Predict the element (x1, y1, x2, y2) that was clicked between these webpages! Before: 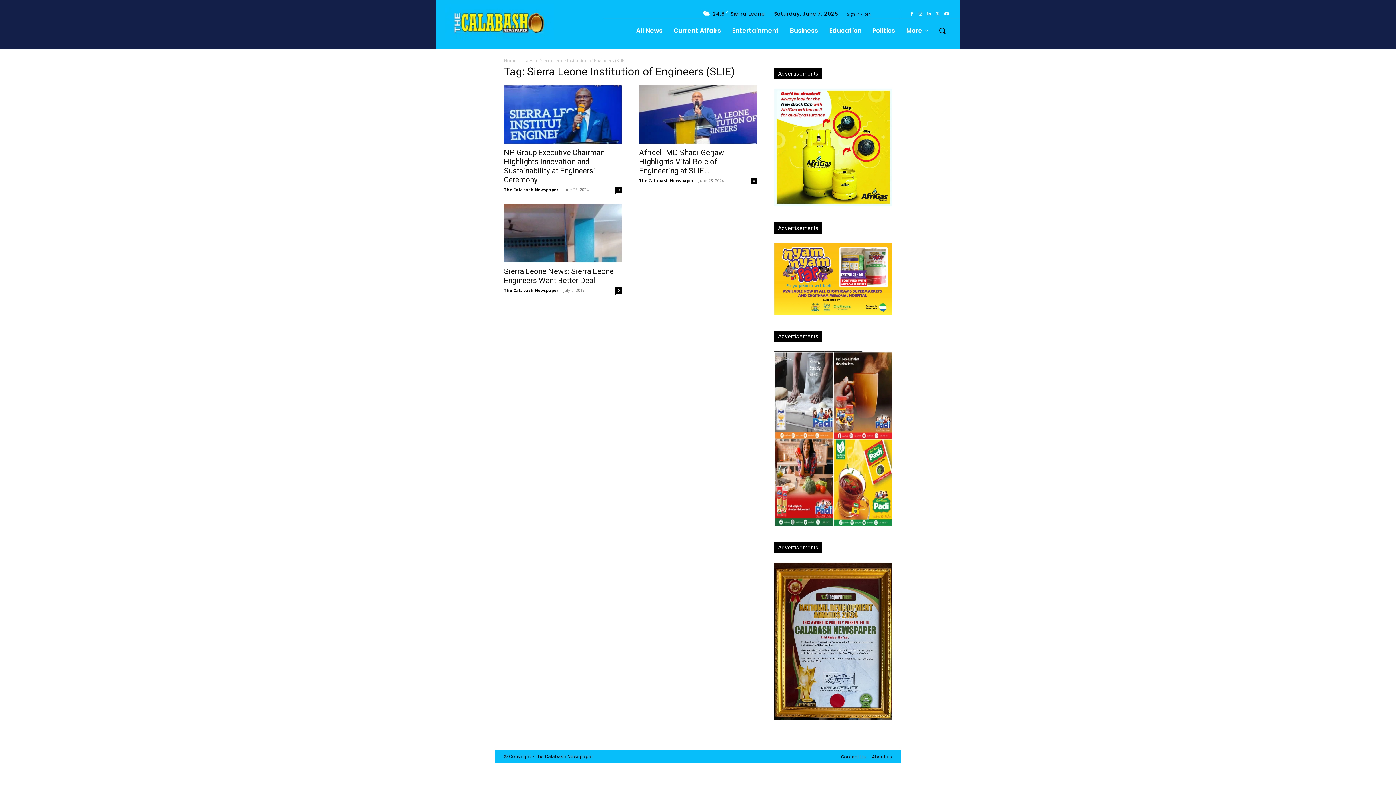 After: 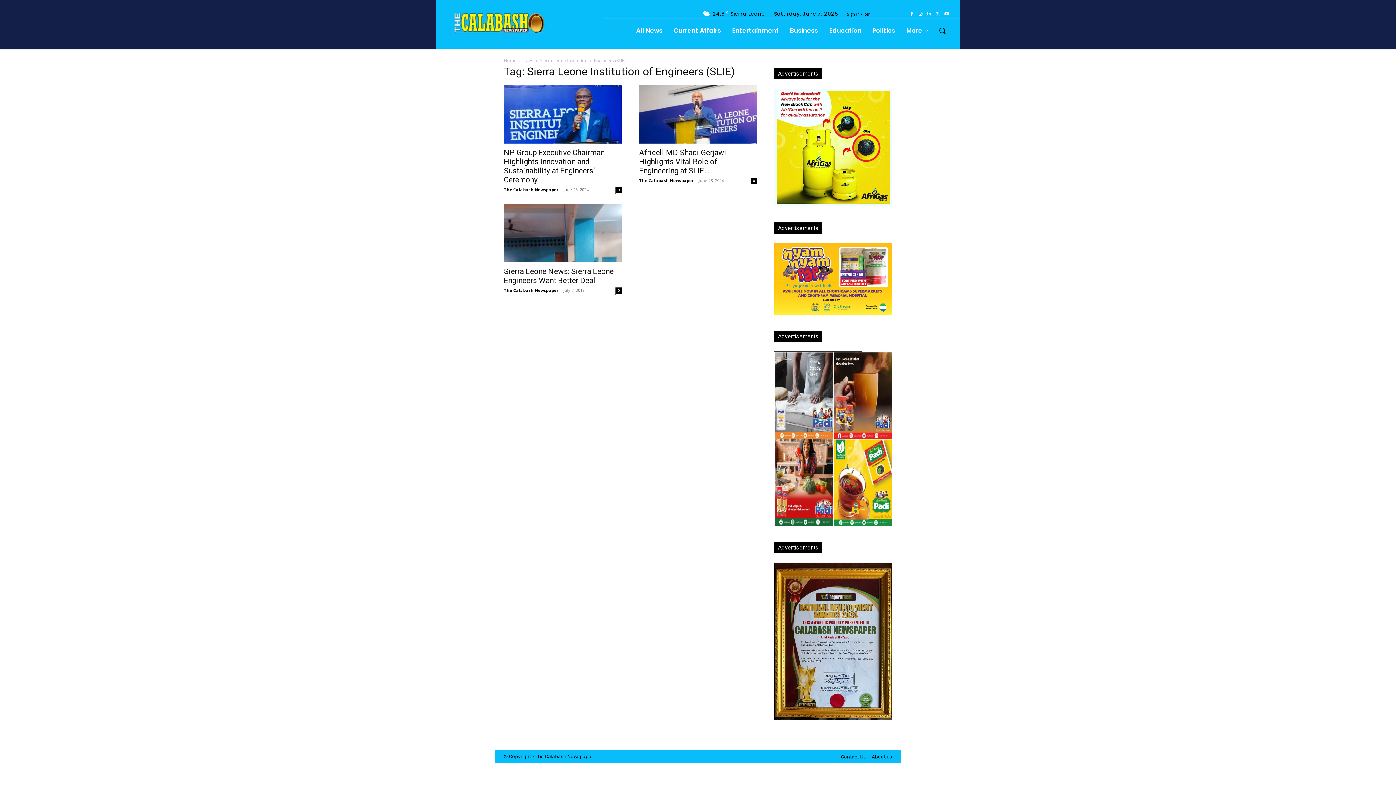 Action: bbox: (774, 88, 892, 206)